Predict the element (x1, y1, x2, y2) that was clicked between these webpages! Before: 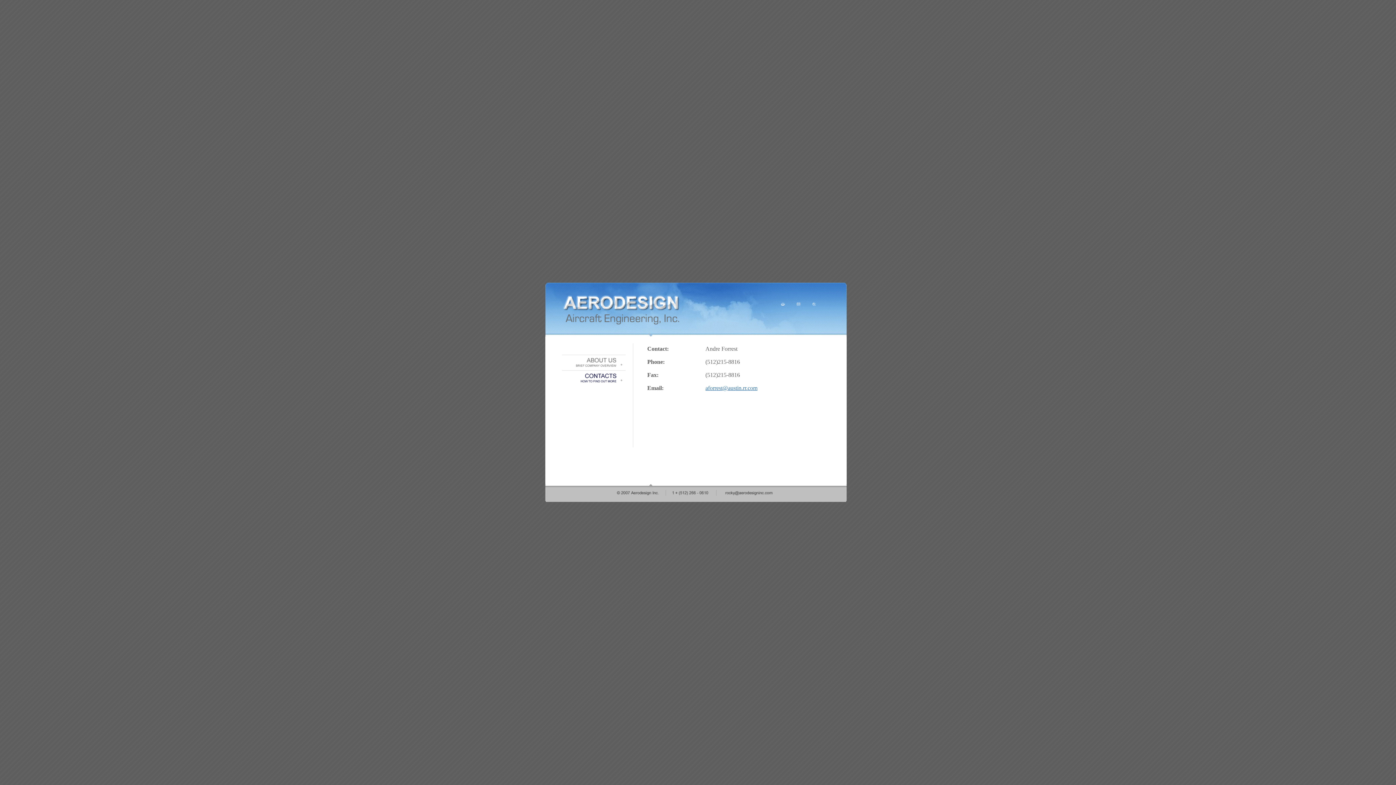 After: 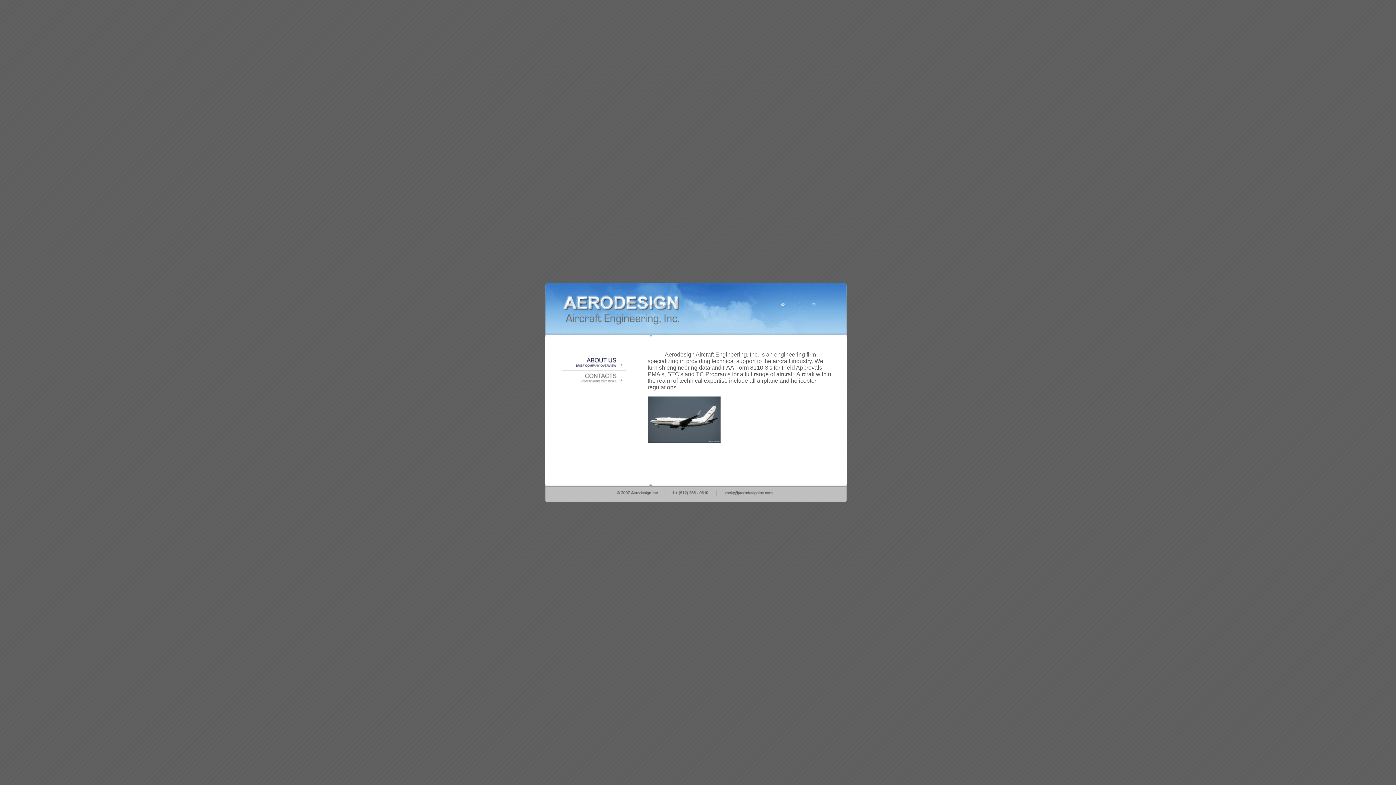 Action: bbox: (562, 365, 625, 371)